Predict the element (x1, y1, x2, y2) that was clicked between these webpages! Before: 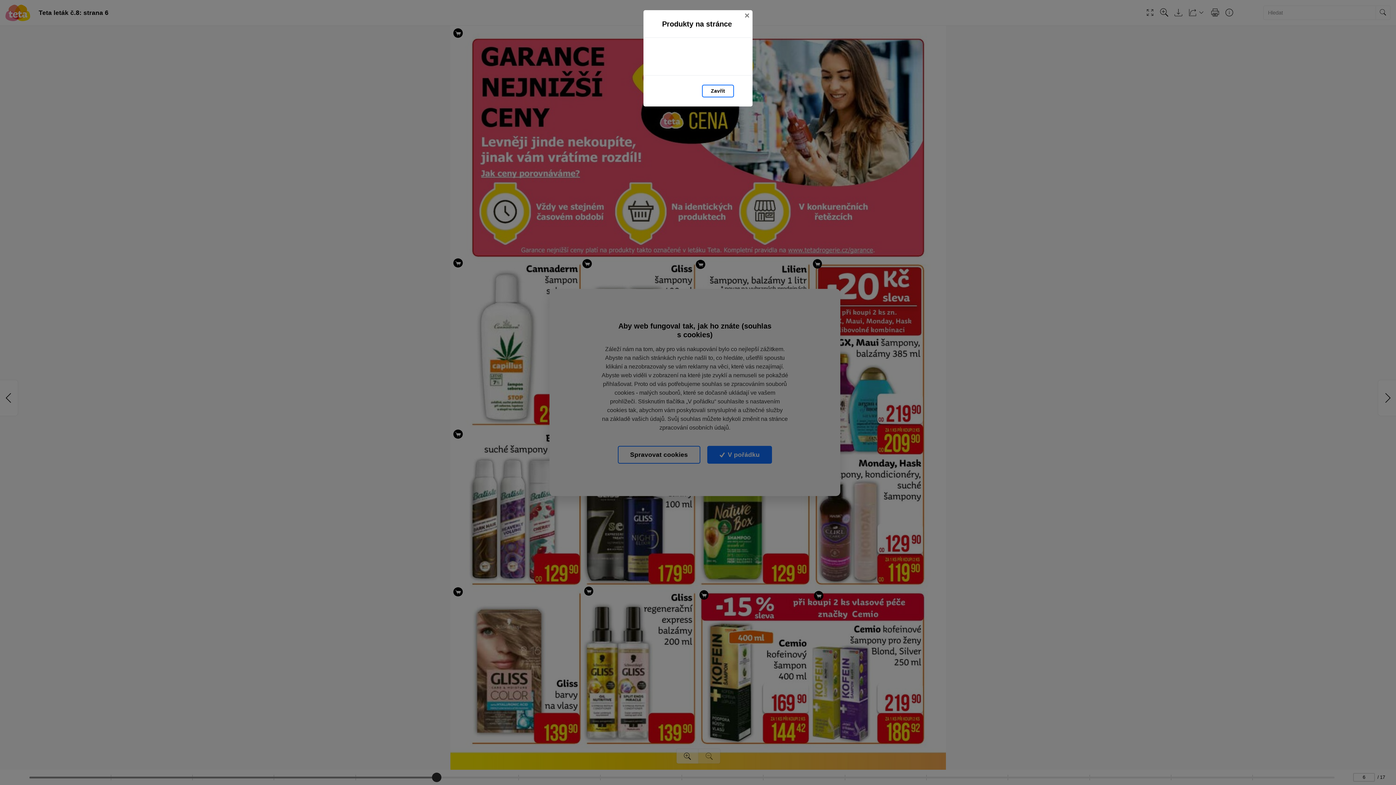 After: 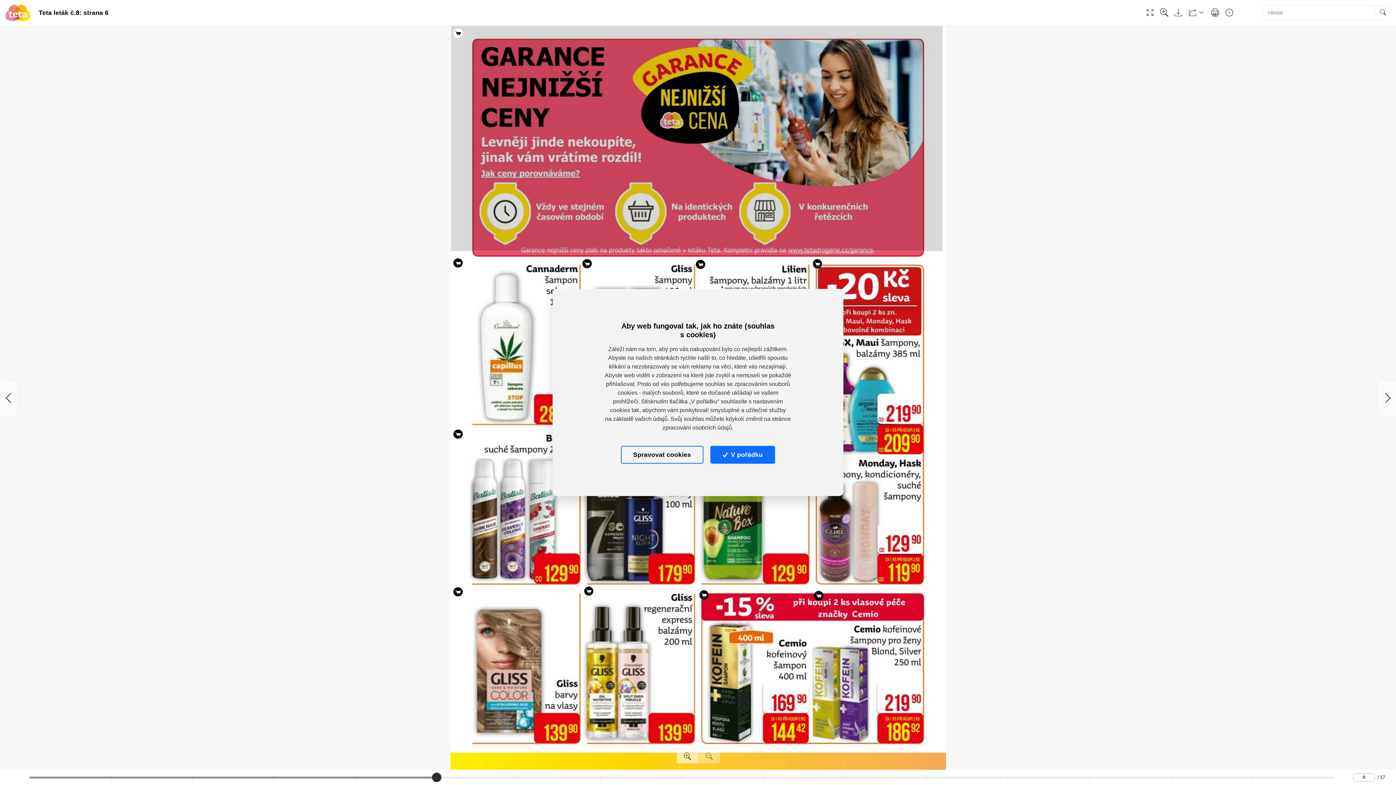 Action: label: Zavřít bbox: (702, 84, 734, 97)